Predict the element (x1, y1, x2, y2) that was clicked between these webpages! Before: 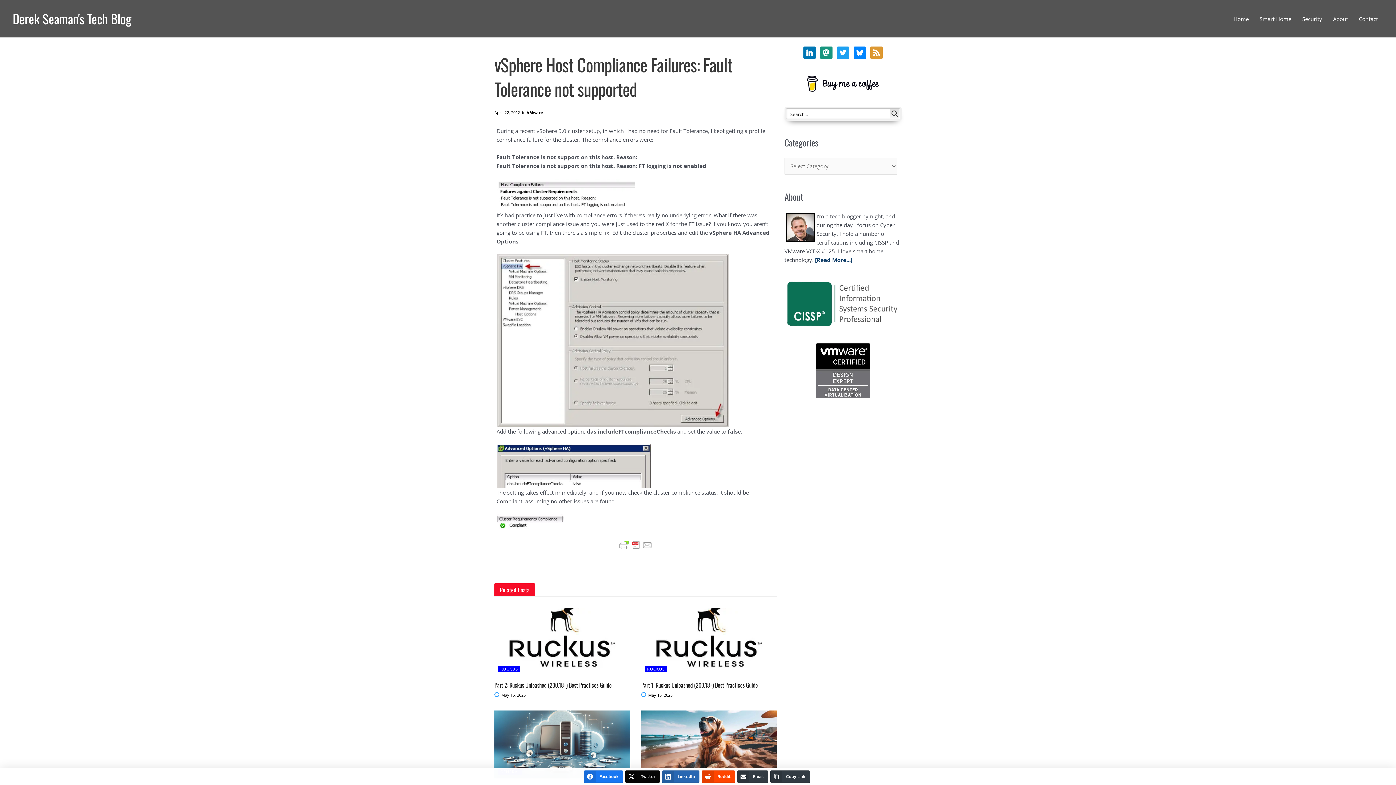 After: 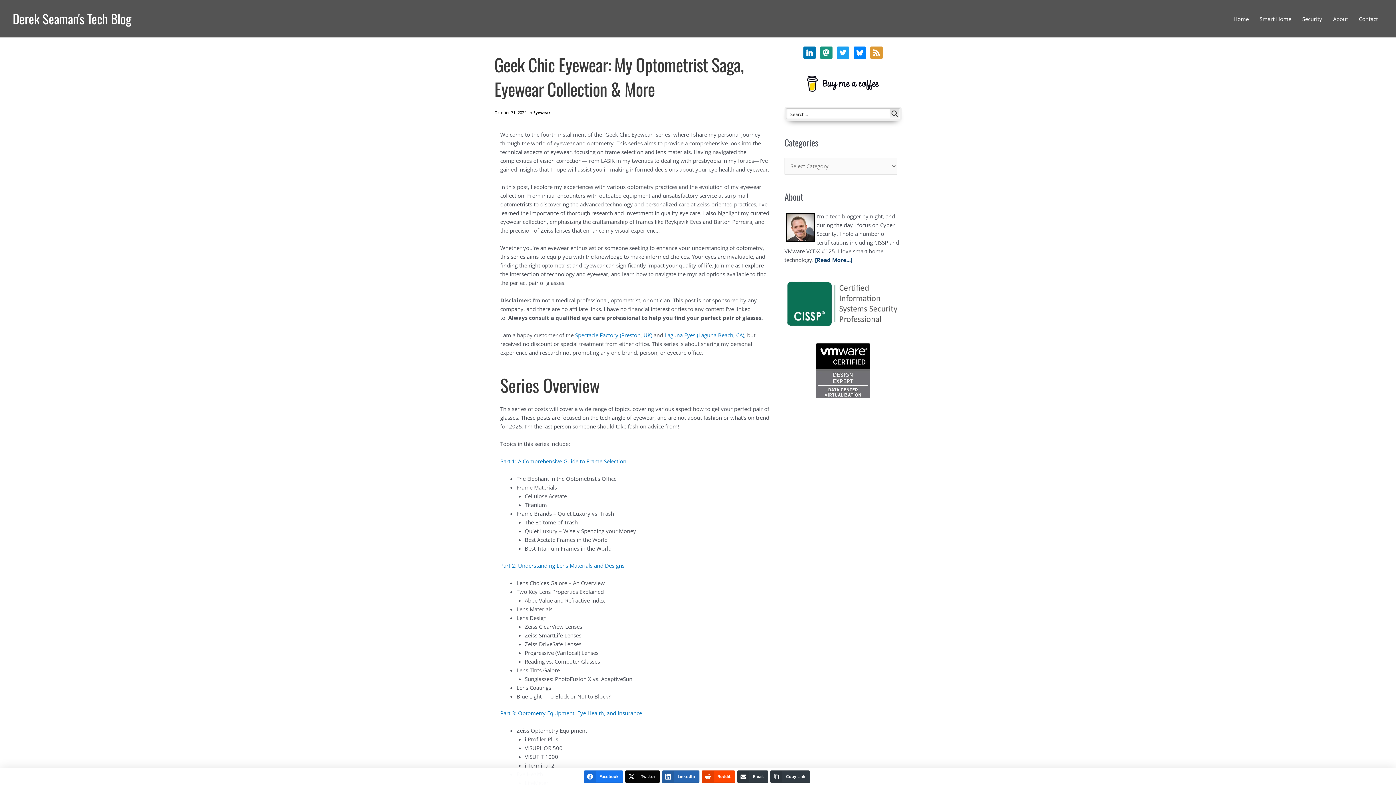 Action: bbox: (641, 710, 777, 778)